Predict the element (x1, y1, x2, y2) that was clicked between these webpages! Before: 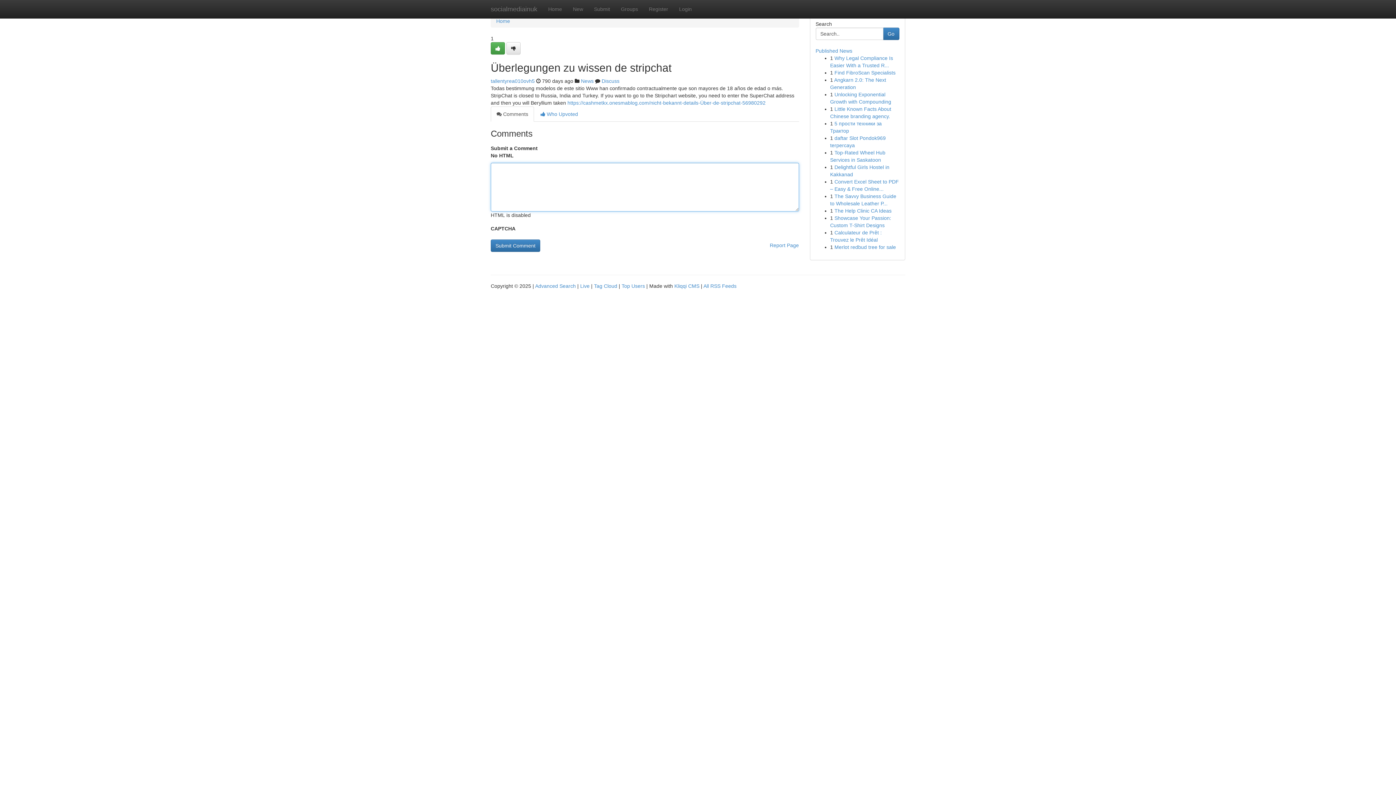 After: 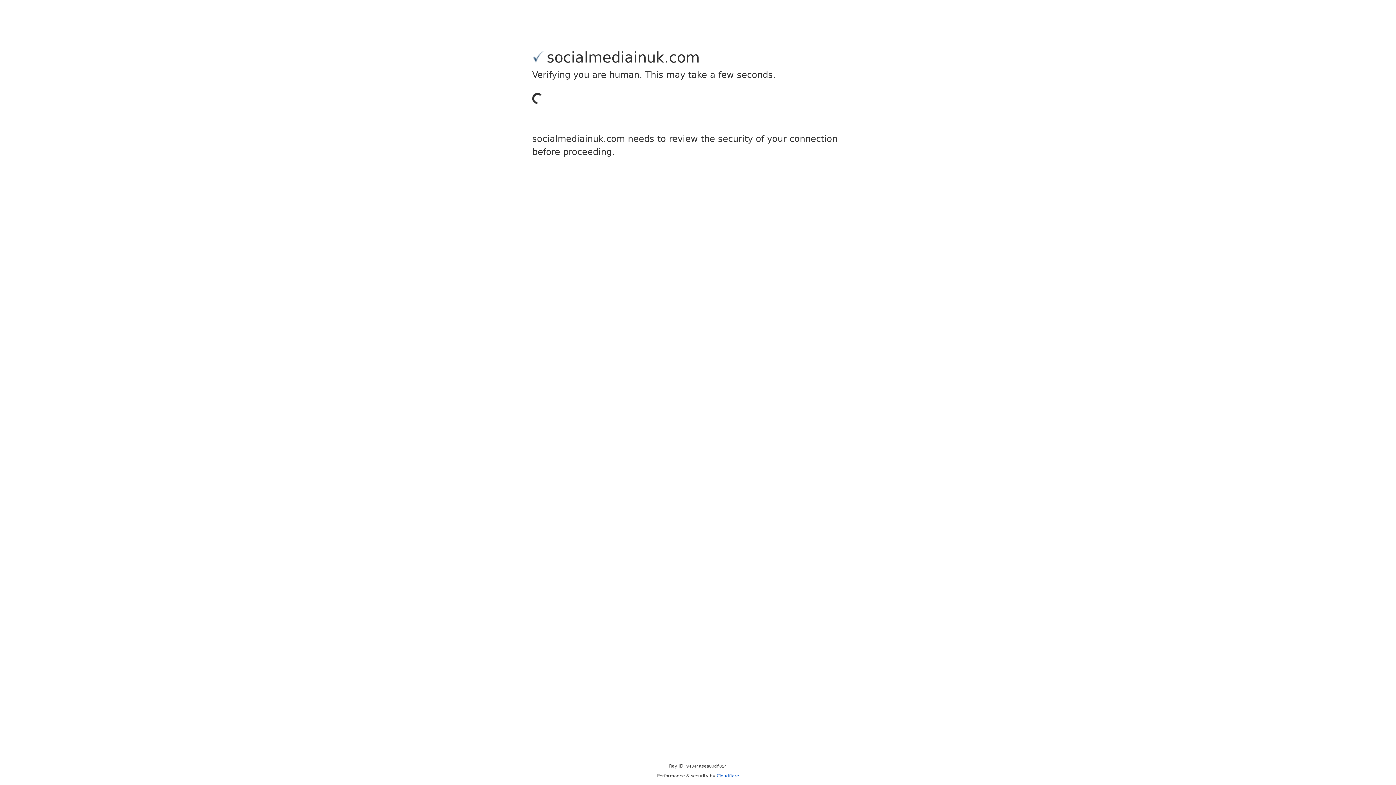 Action: label: Submit bbox: (588, 0, 615, 18)